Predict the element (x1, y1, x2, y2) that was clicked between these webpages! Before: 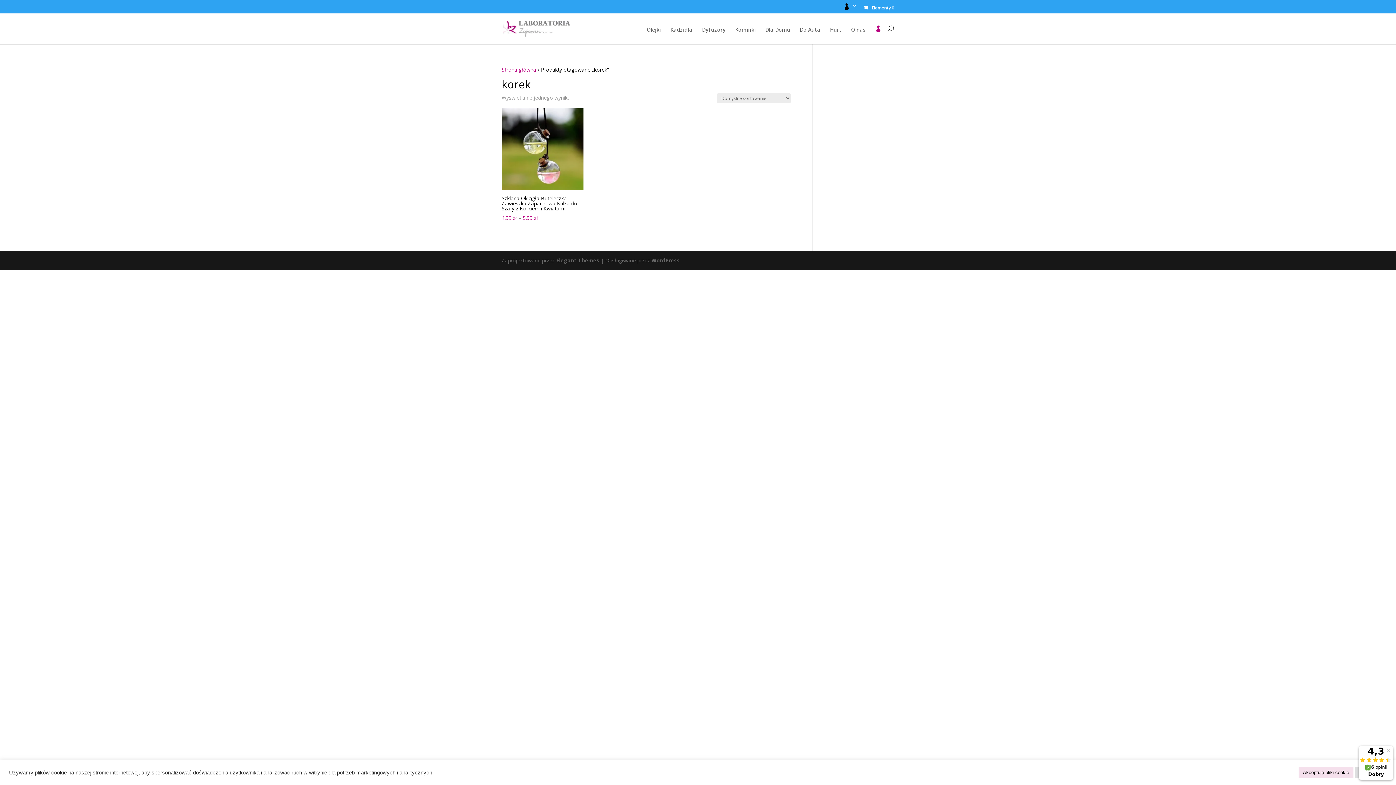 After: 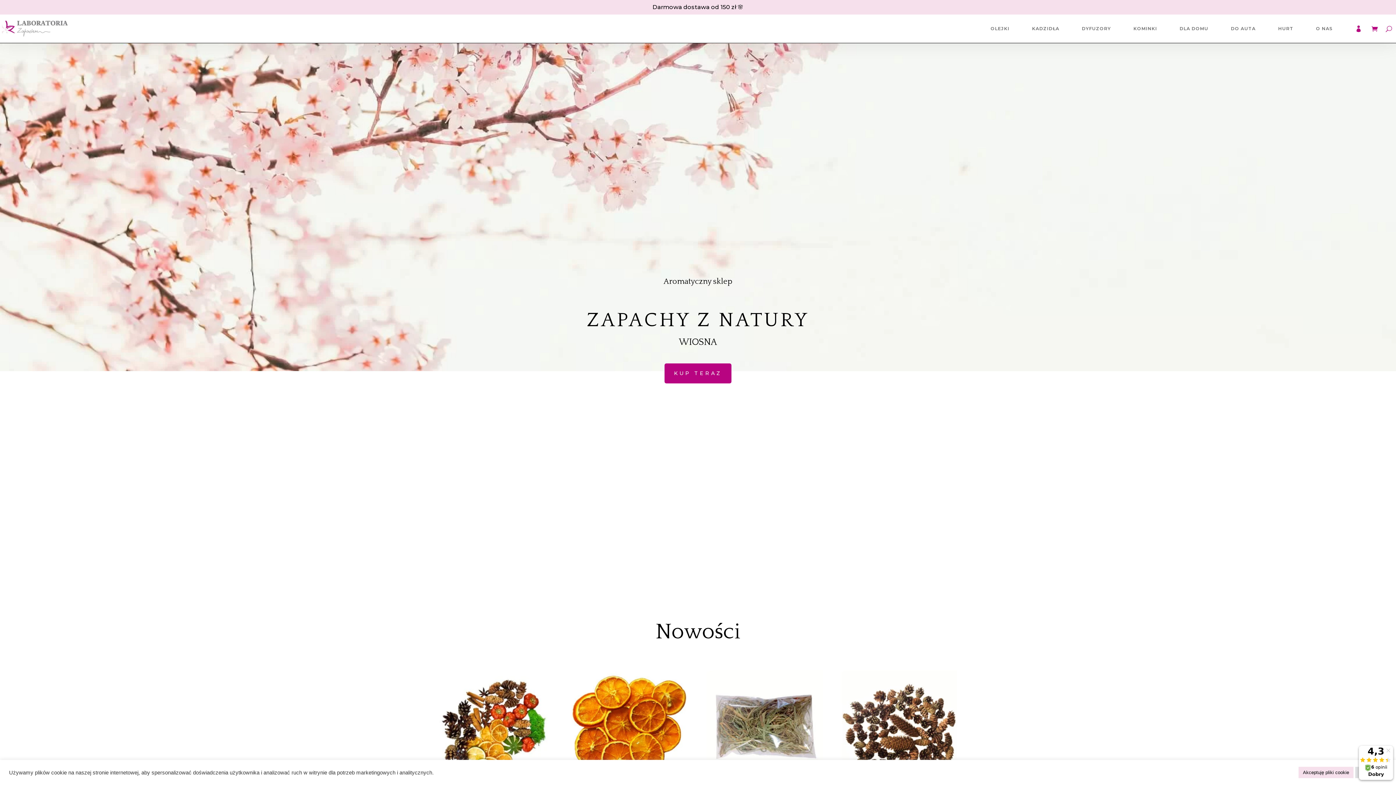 Action: bbox: (501, 66, 536, 73) label: Strona główna